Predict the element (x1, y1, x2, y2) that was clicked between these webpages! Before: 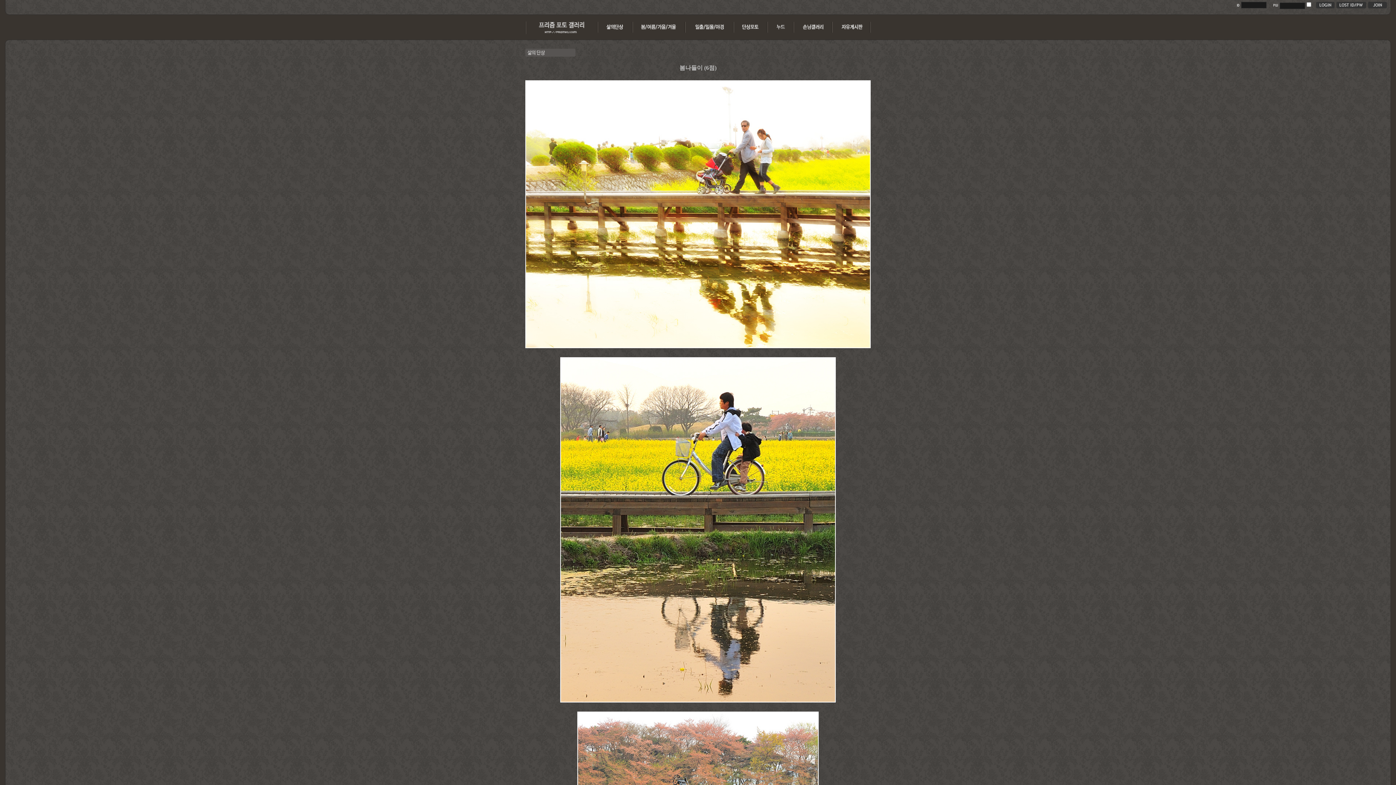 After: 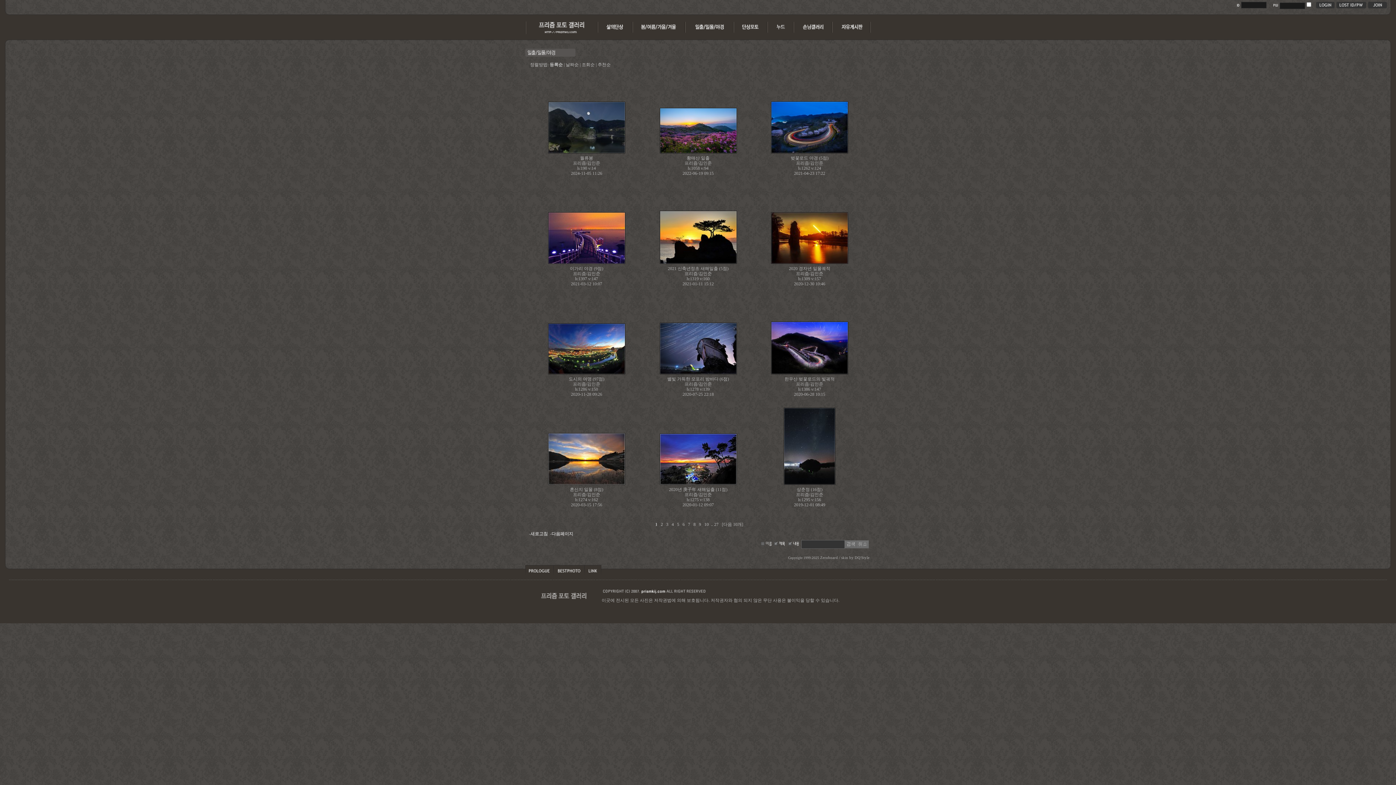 Action: bbox: (685, 30, 734, 35)